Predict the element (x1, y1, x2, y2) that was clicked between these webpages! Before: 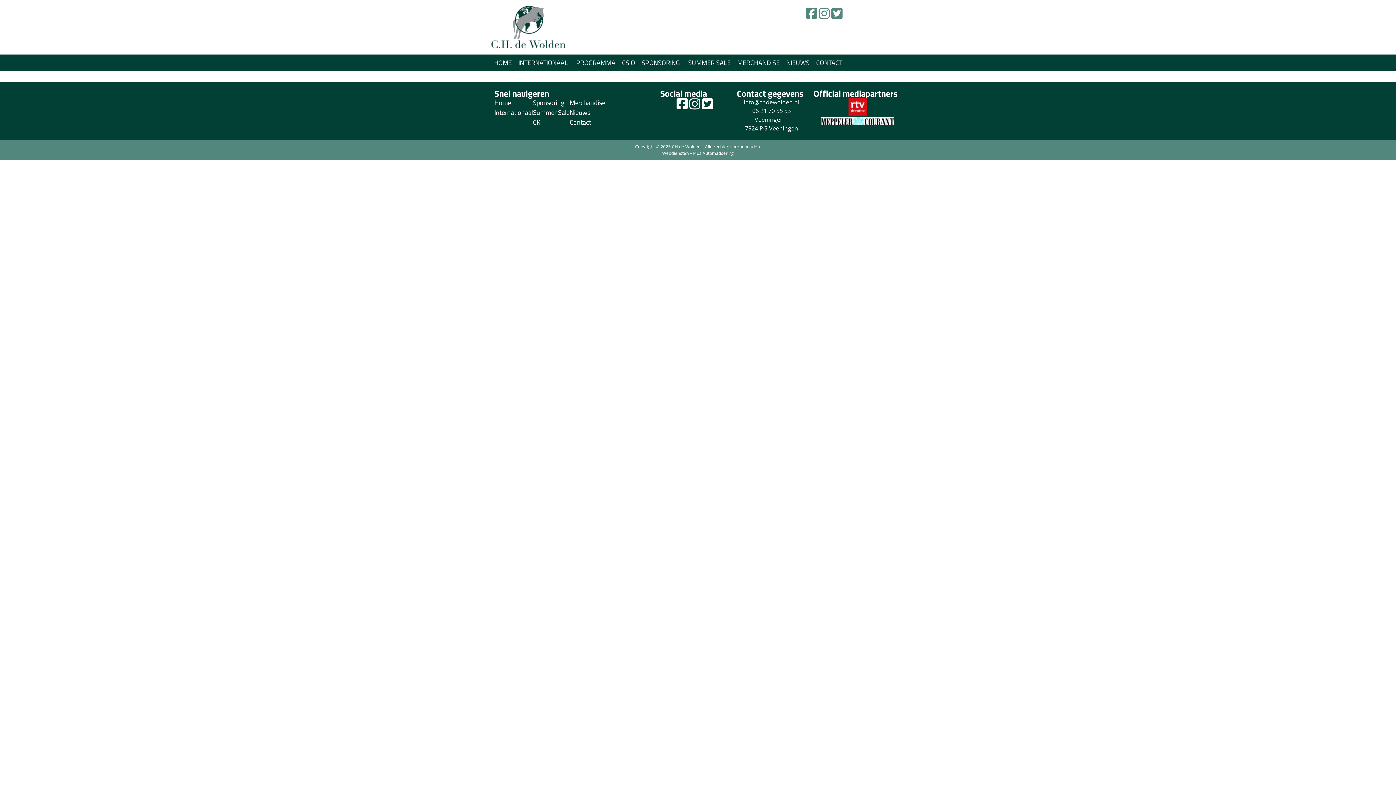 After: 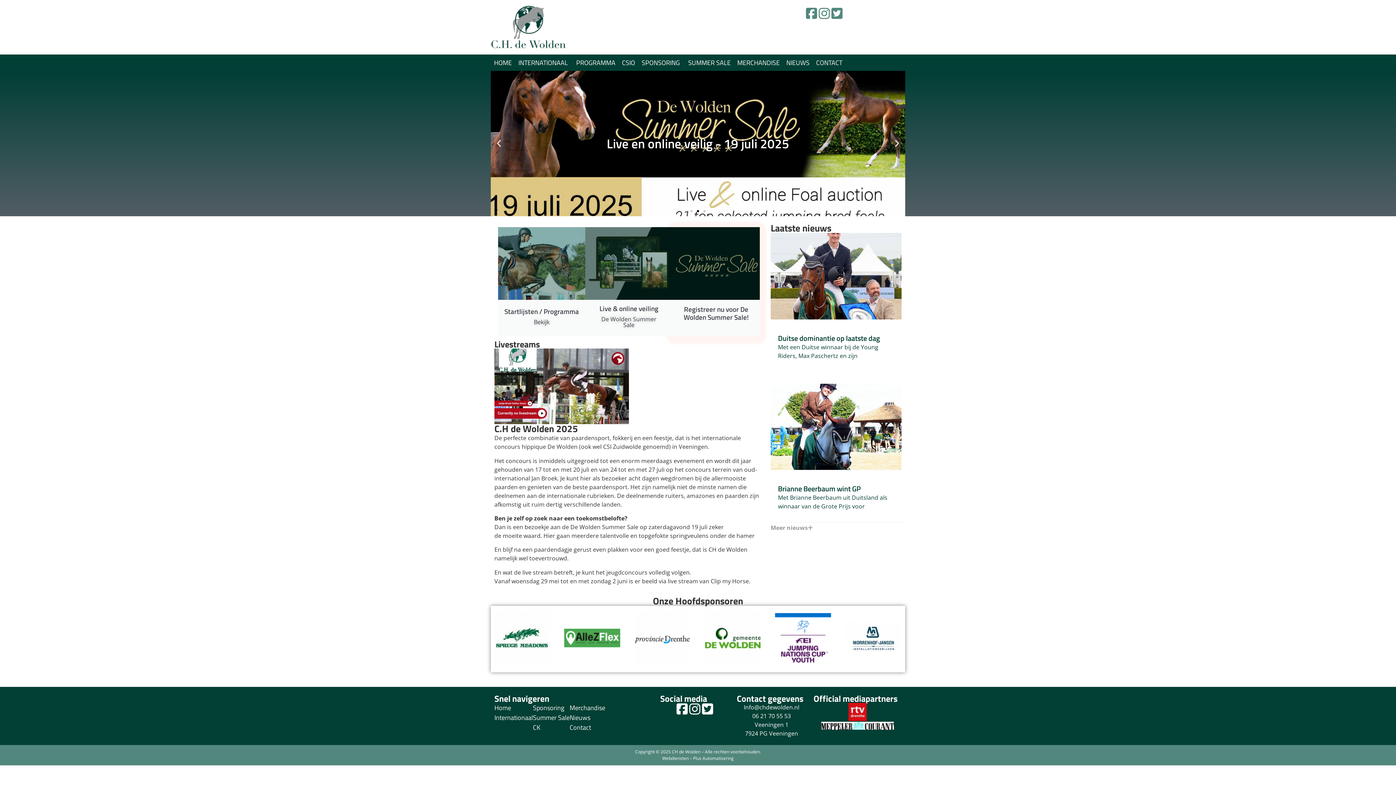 Action: bbox: (494, 97, 533, 107) label: Home